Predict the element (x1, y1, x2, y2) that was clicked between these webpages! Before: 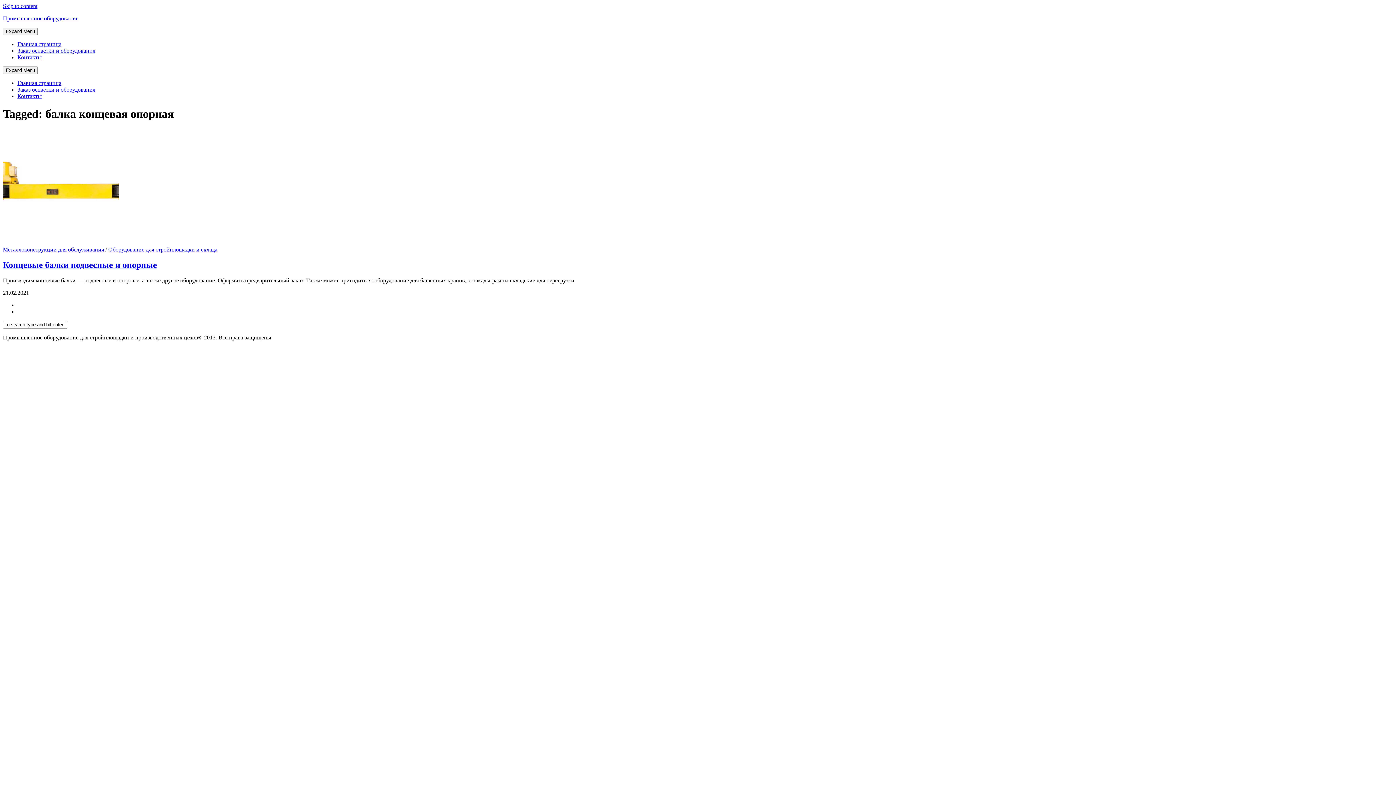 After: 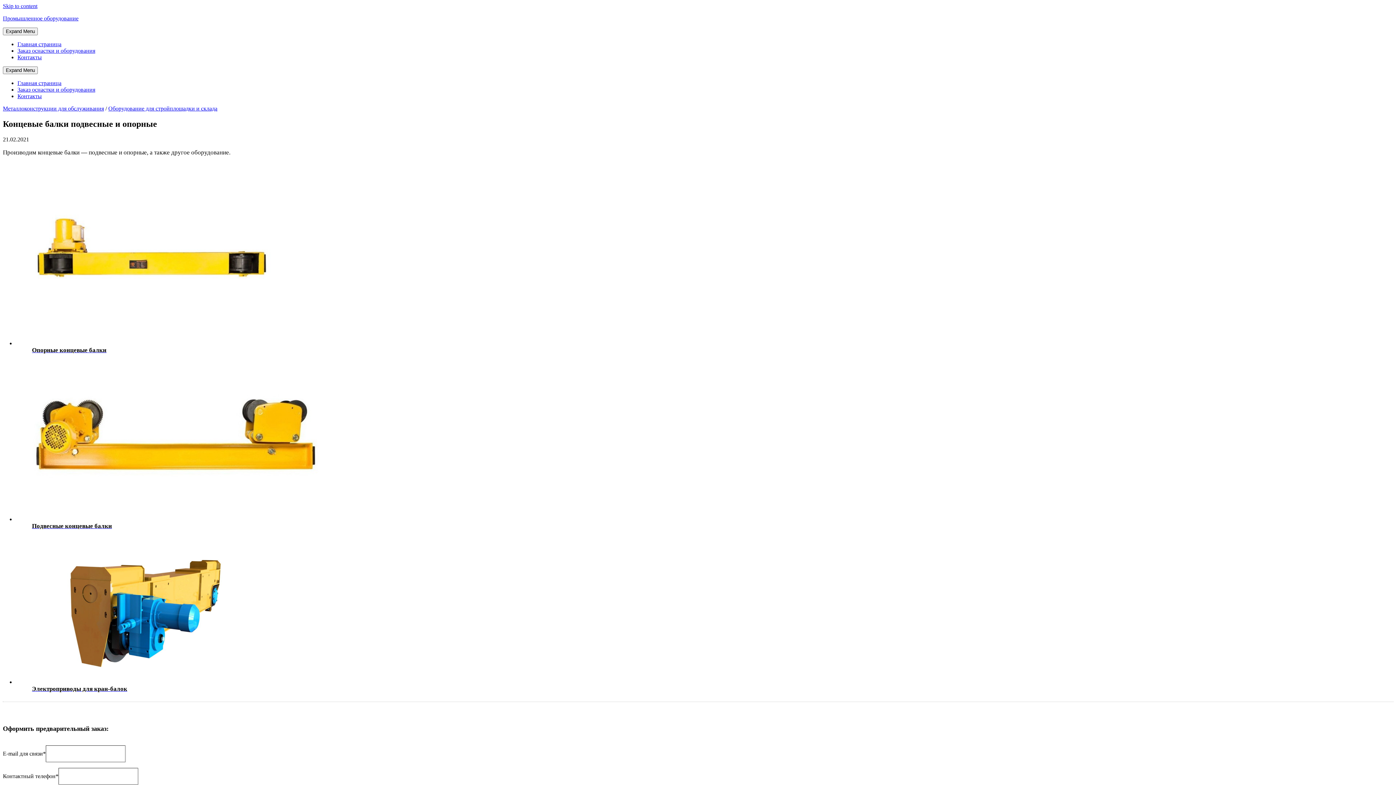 Action: bbox: (2, 239, 119, 246)